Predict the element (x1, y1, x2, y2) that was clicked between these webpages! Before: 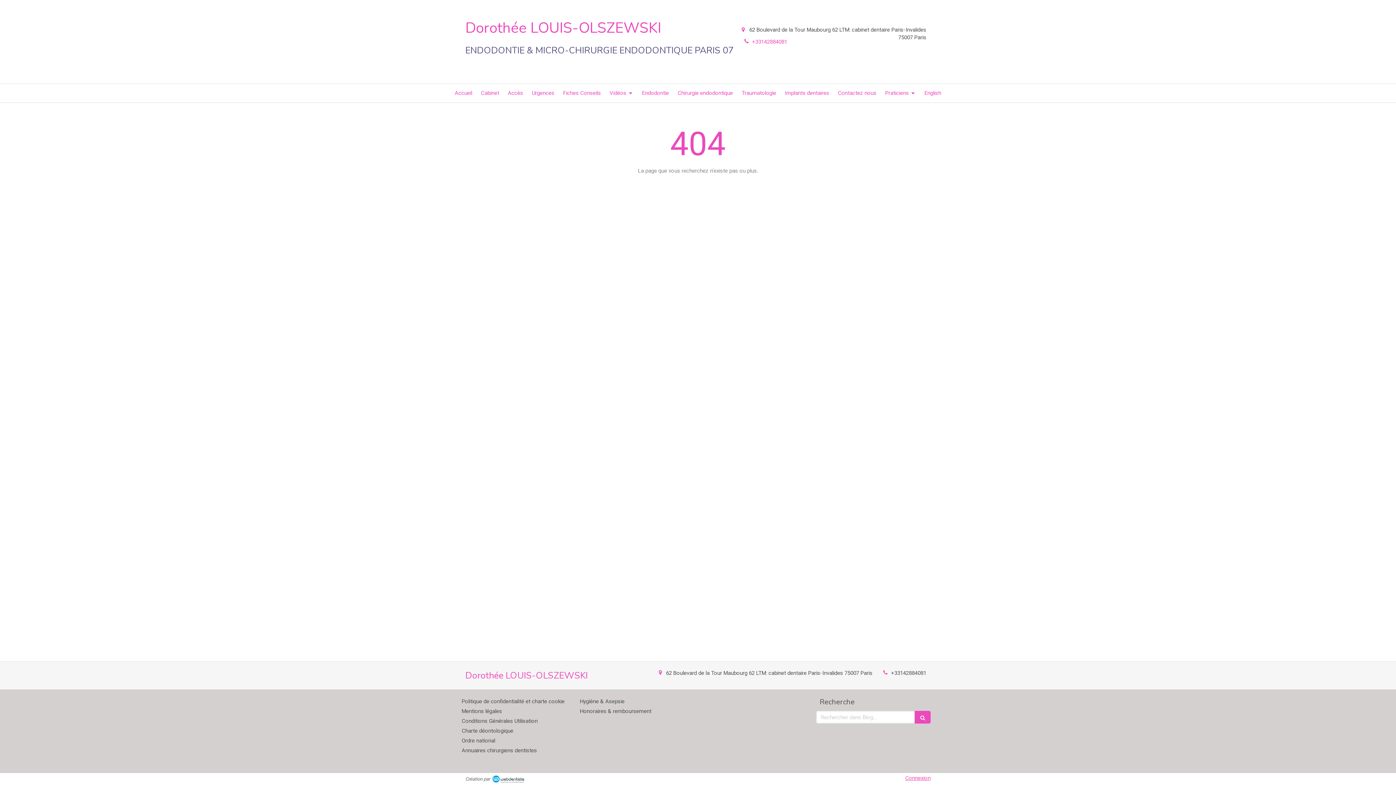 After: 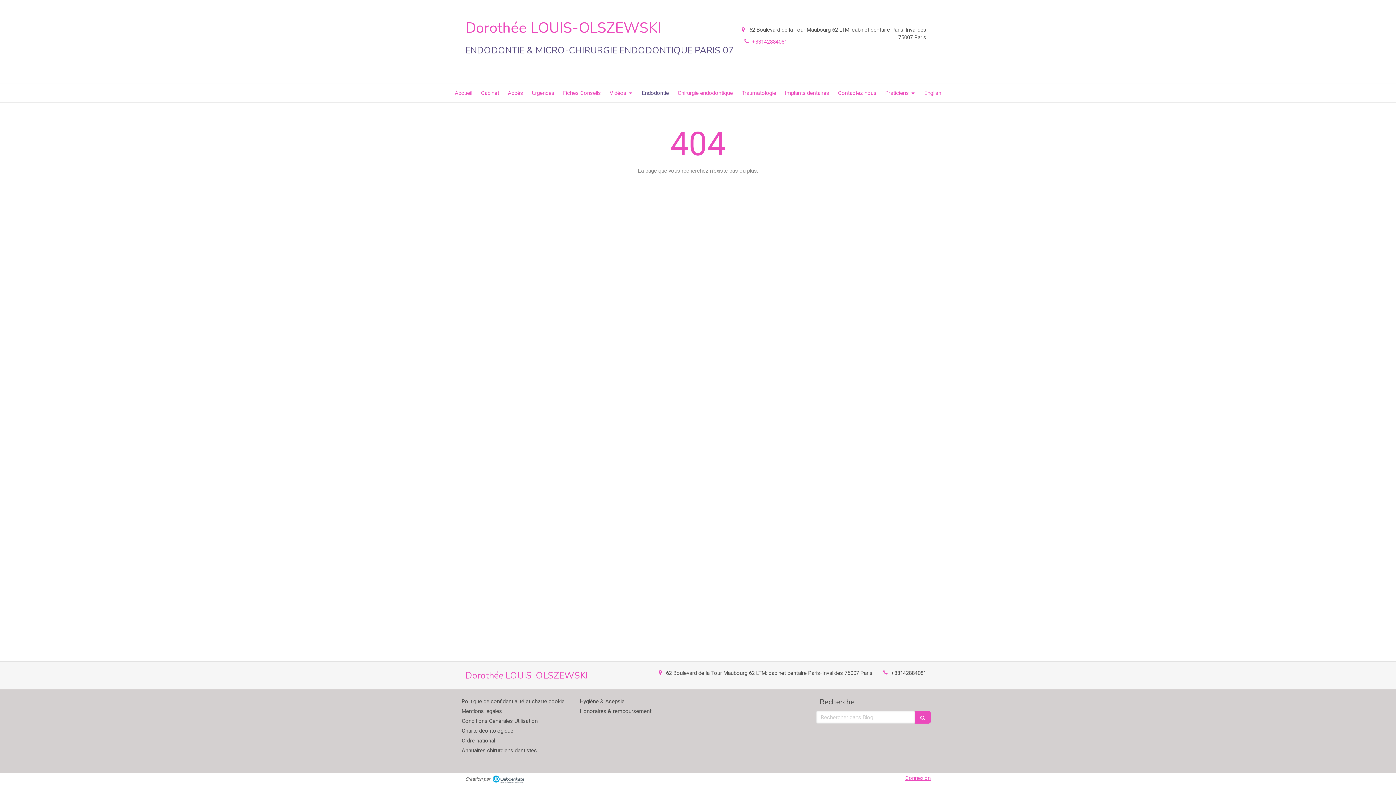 Action: label: Endodontie bbox: (638, 84, 672, 102)